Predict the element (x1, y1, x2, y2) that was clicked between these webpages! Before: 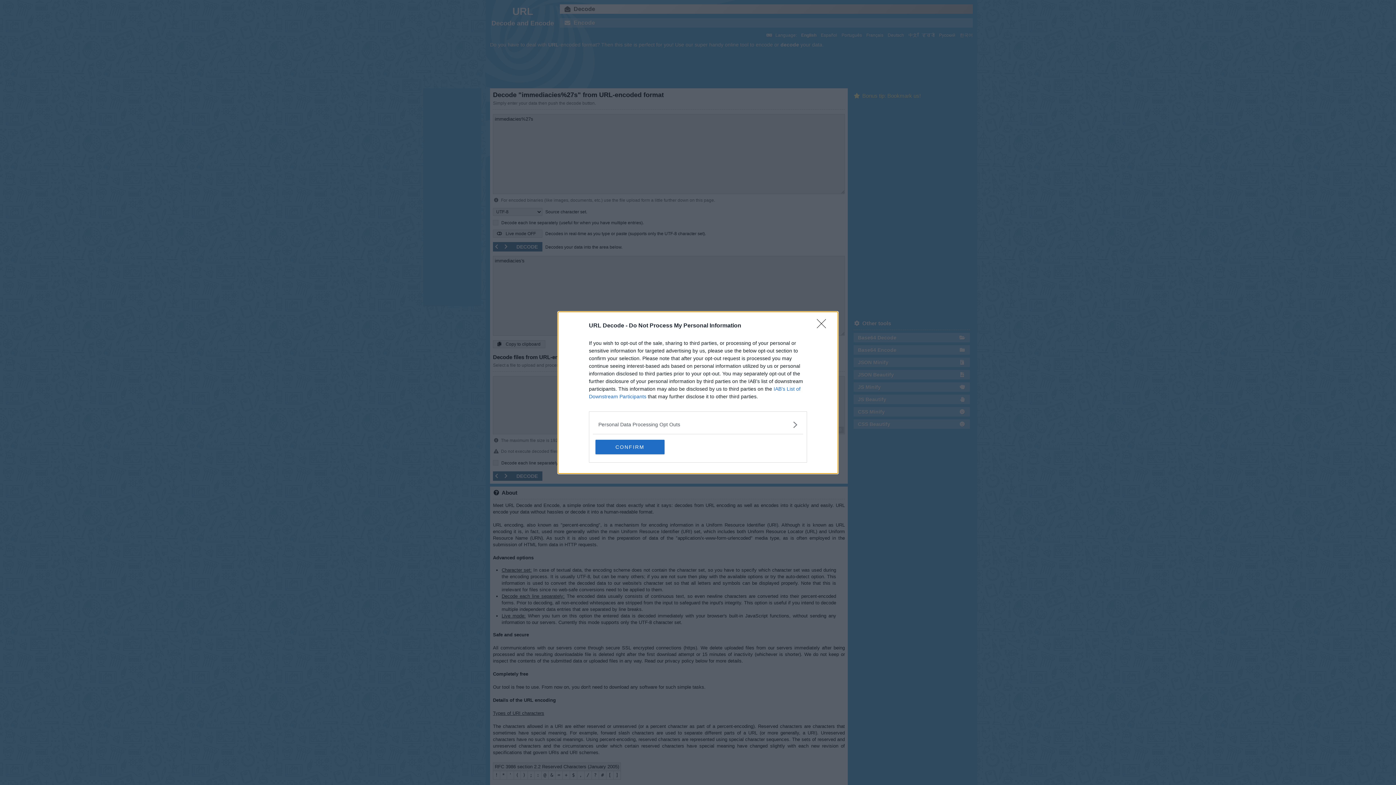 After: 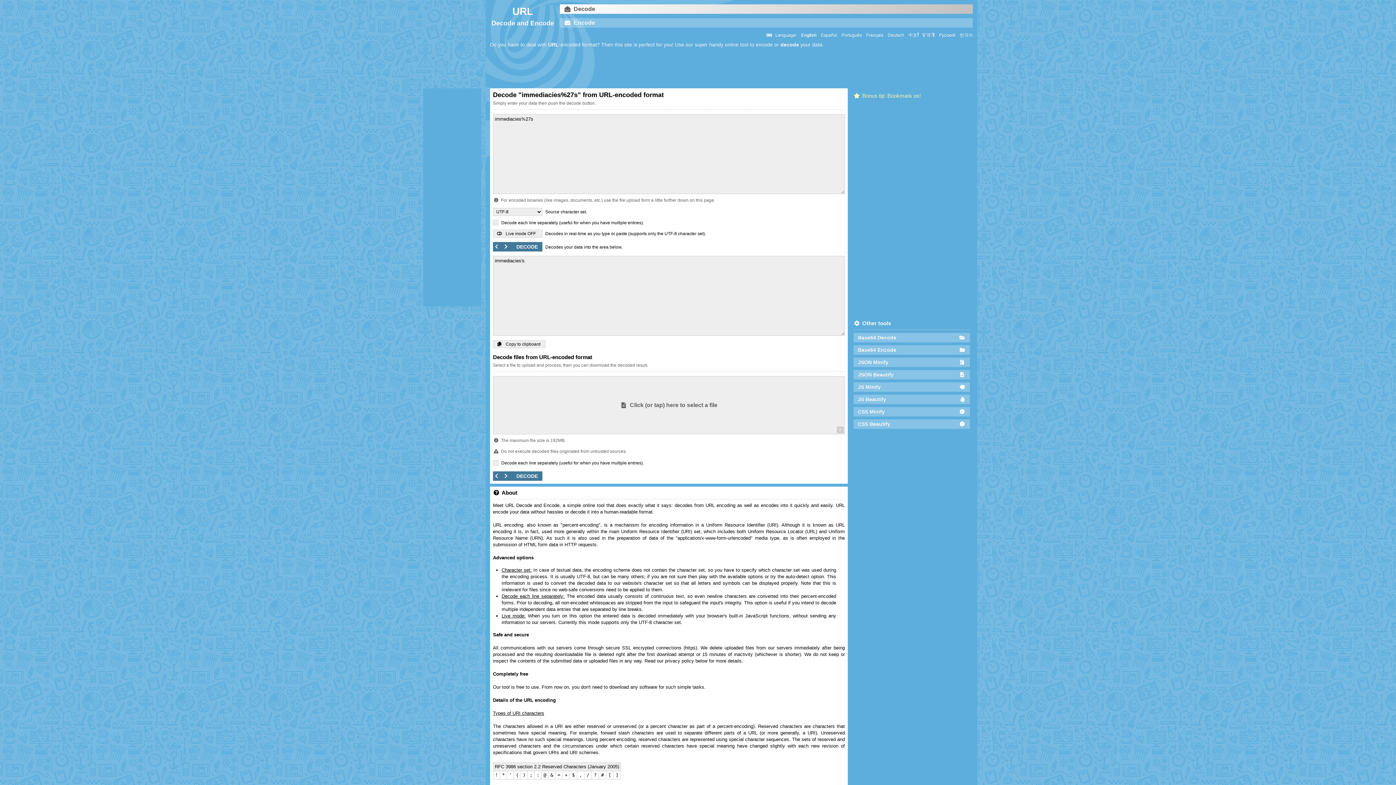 Action: label: CONFIRM bbox: (595, 439, 664, 454)